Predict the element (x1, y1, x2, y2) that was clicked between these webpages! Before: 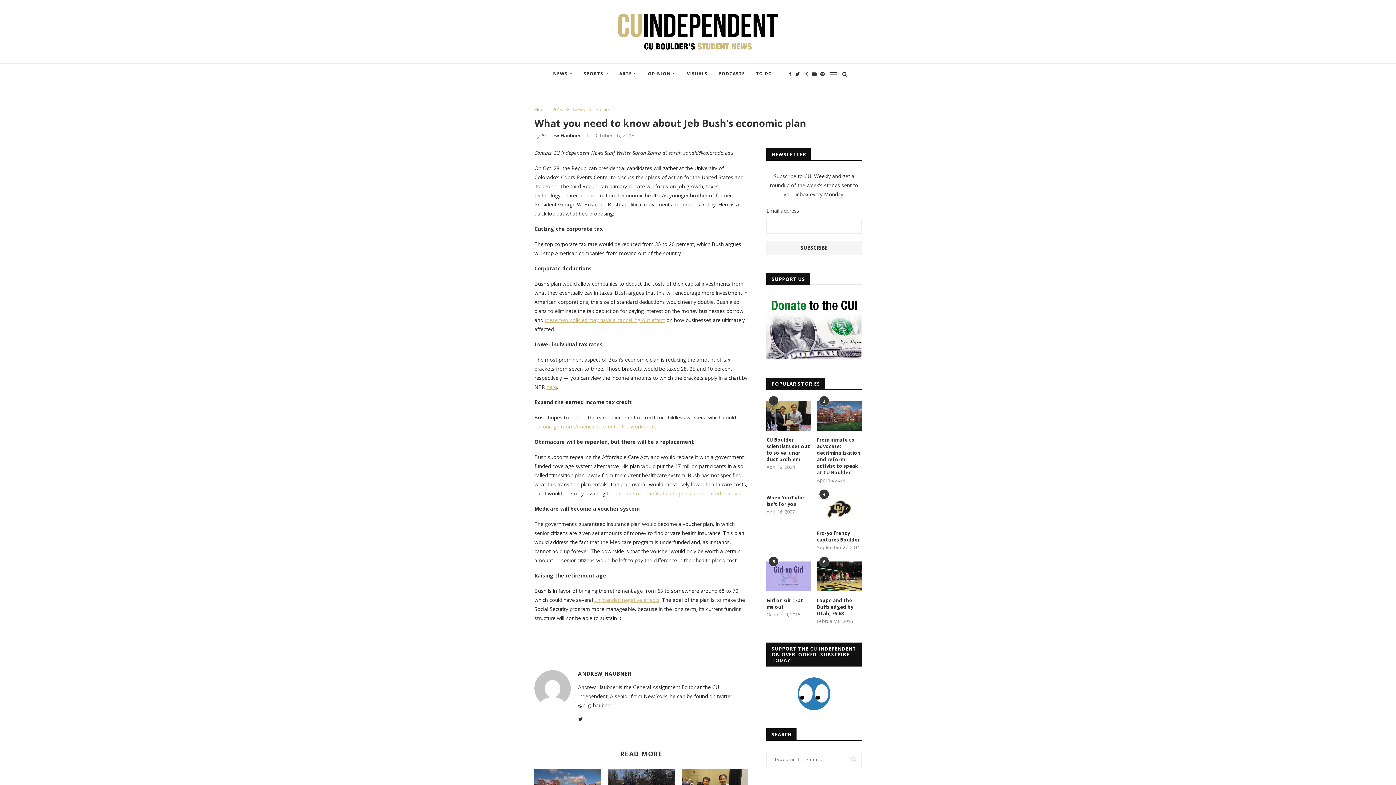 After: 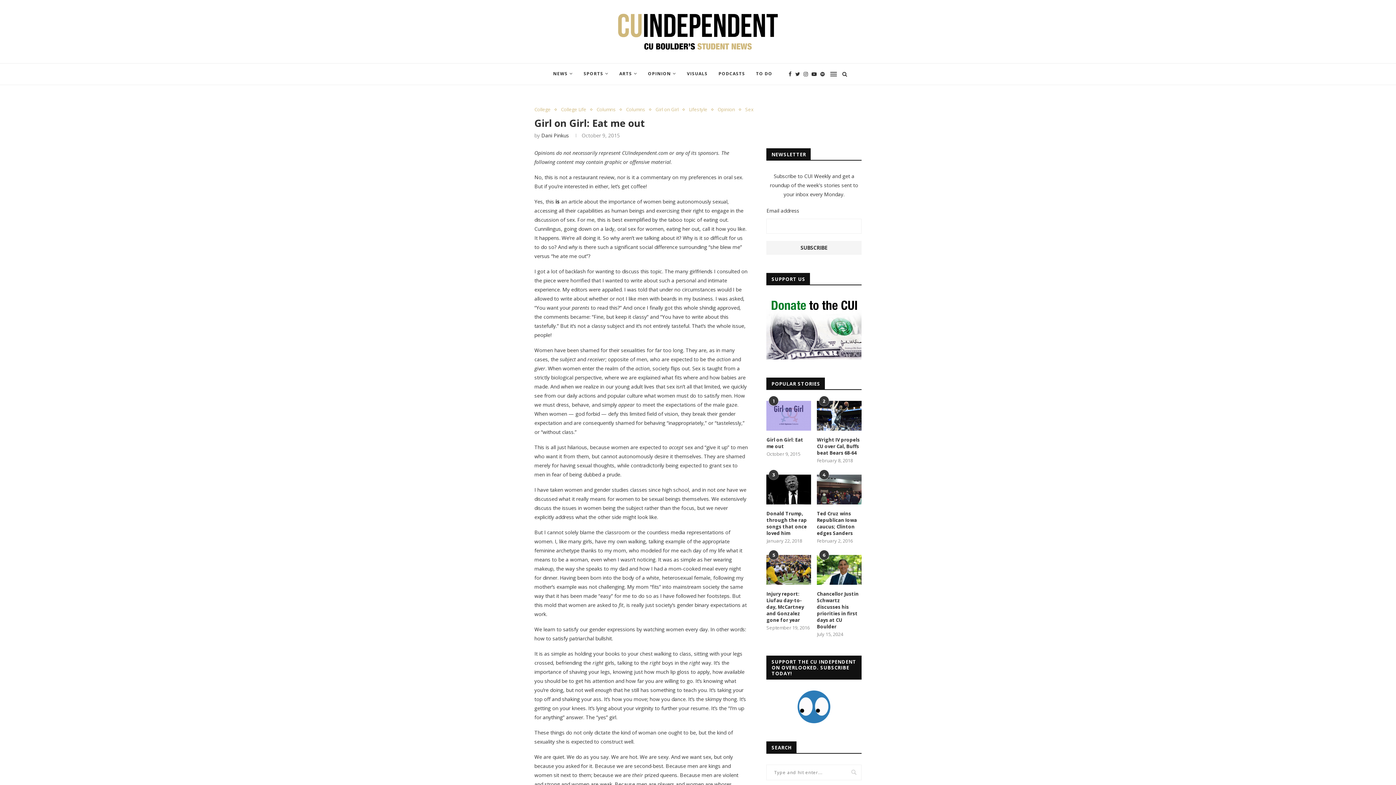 Action: label: Girl on Girl: Eat me out bbox: (766, 597, 811, 610)